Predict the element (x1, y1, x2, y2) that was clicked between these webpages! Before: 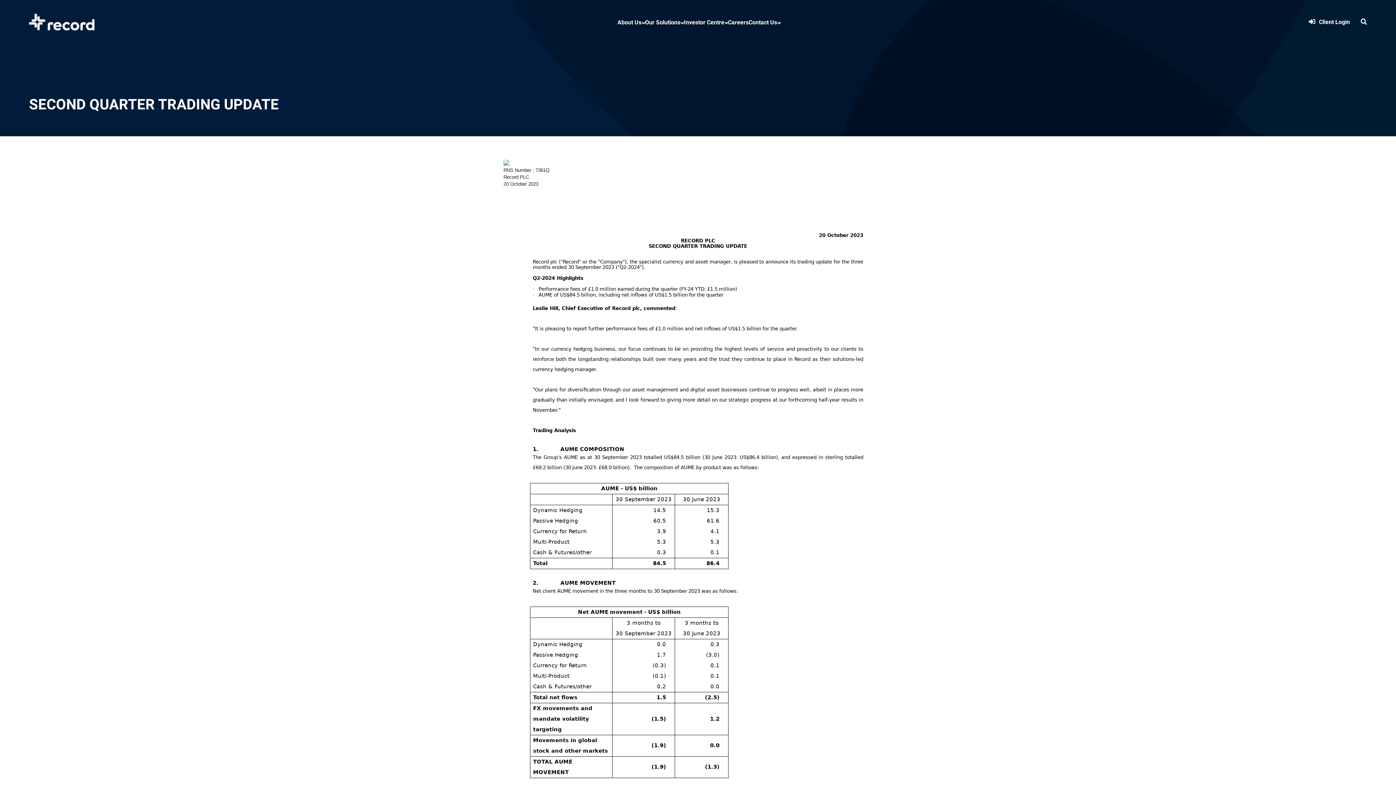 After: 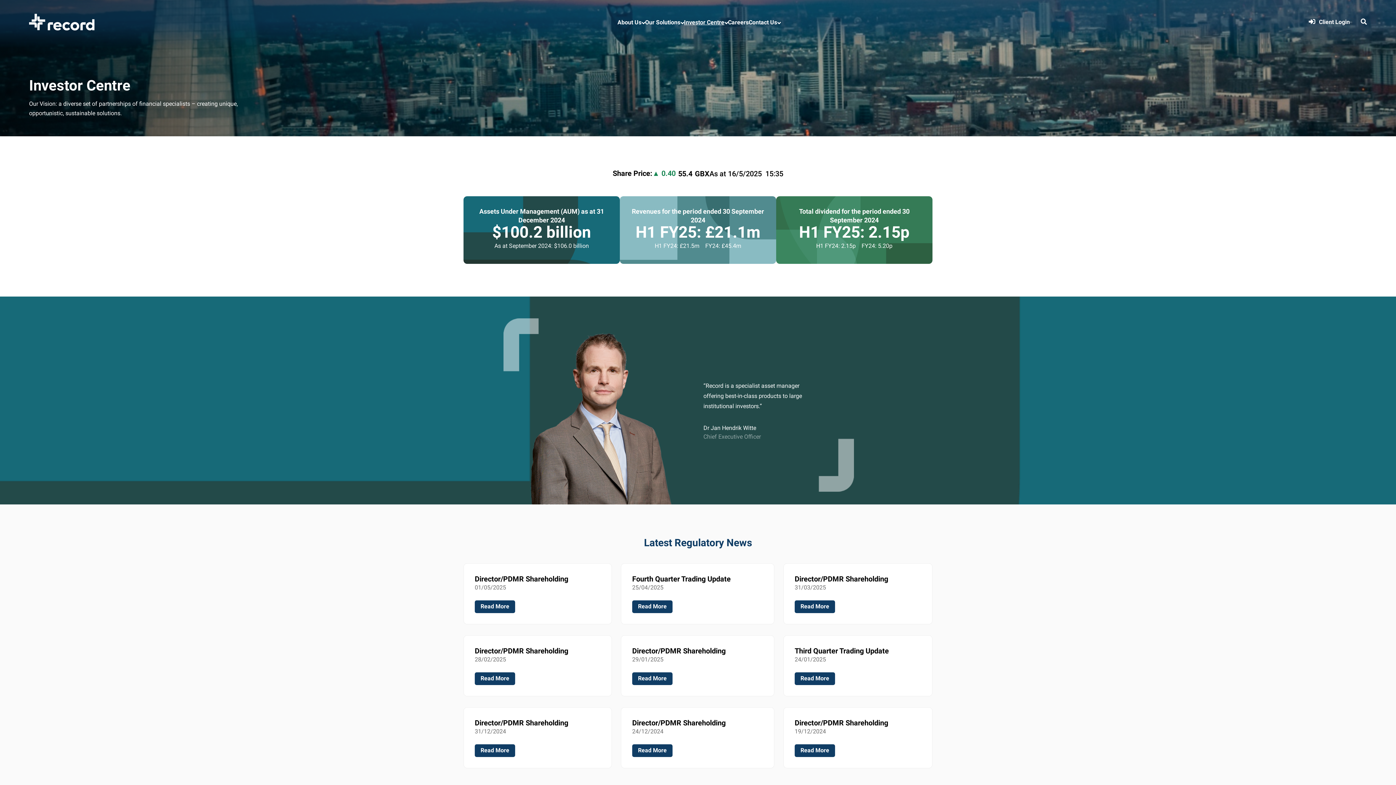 Action: bbox: (684, 18, 724, 25) label: Investor Centre